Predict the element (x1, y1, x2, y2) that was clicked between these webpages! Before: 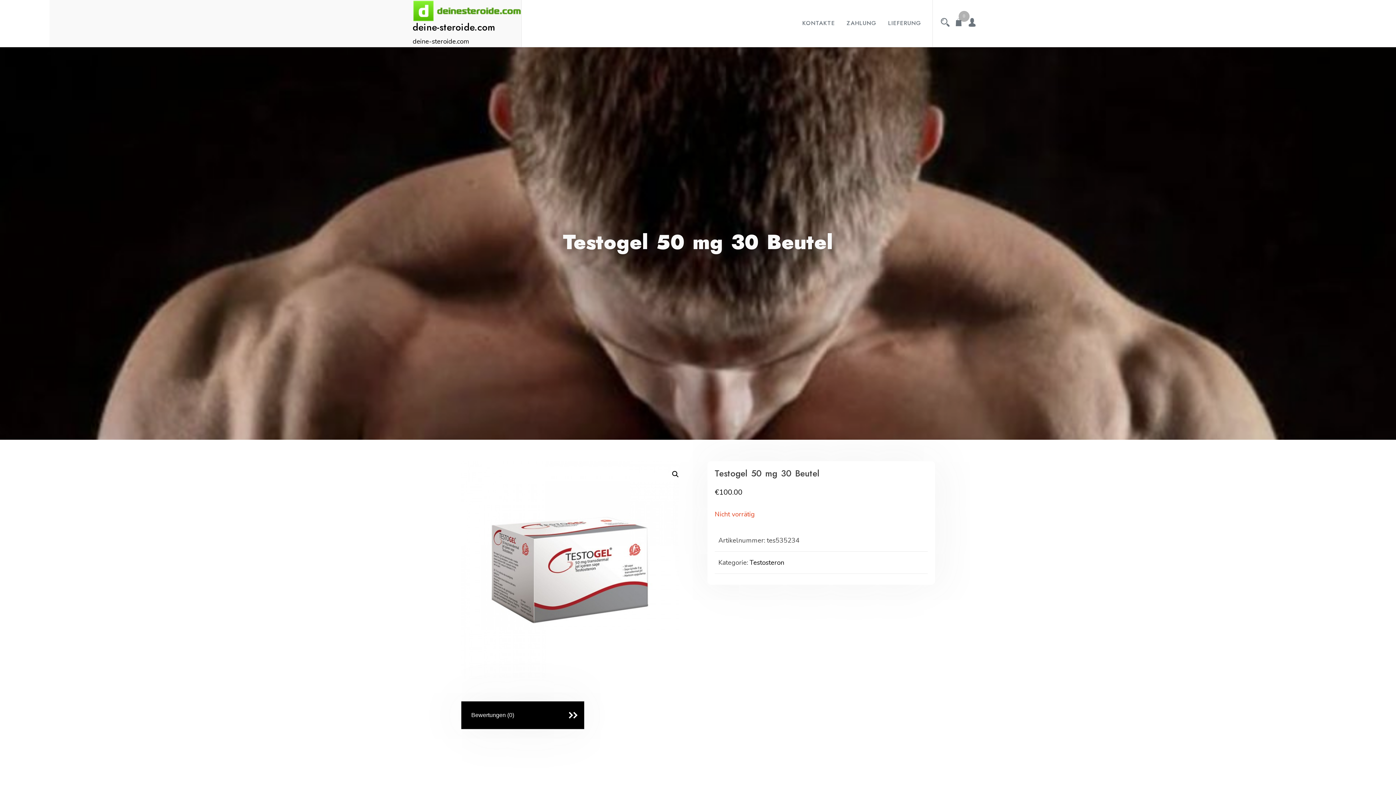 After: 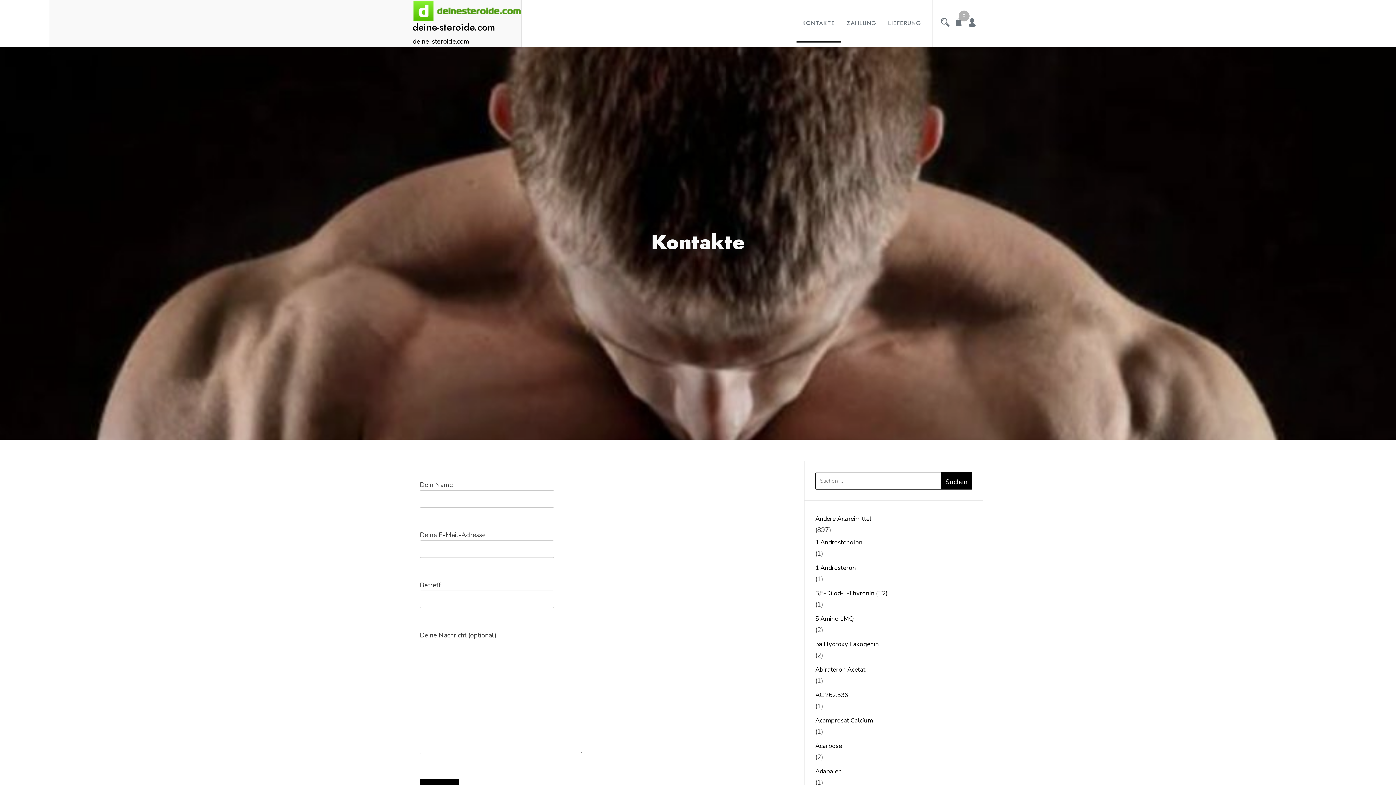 Action: bbox: (796, 4, 841, 42) label: KONTAKTE